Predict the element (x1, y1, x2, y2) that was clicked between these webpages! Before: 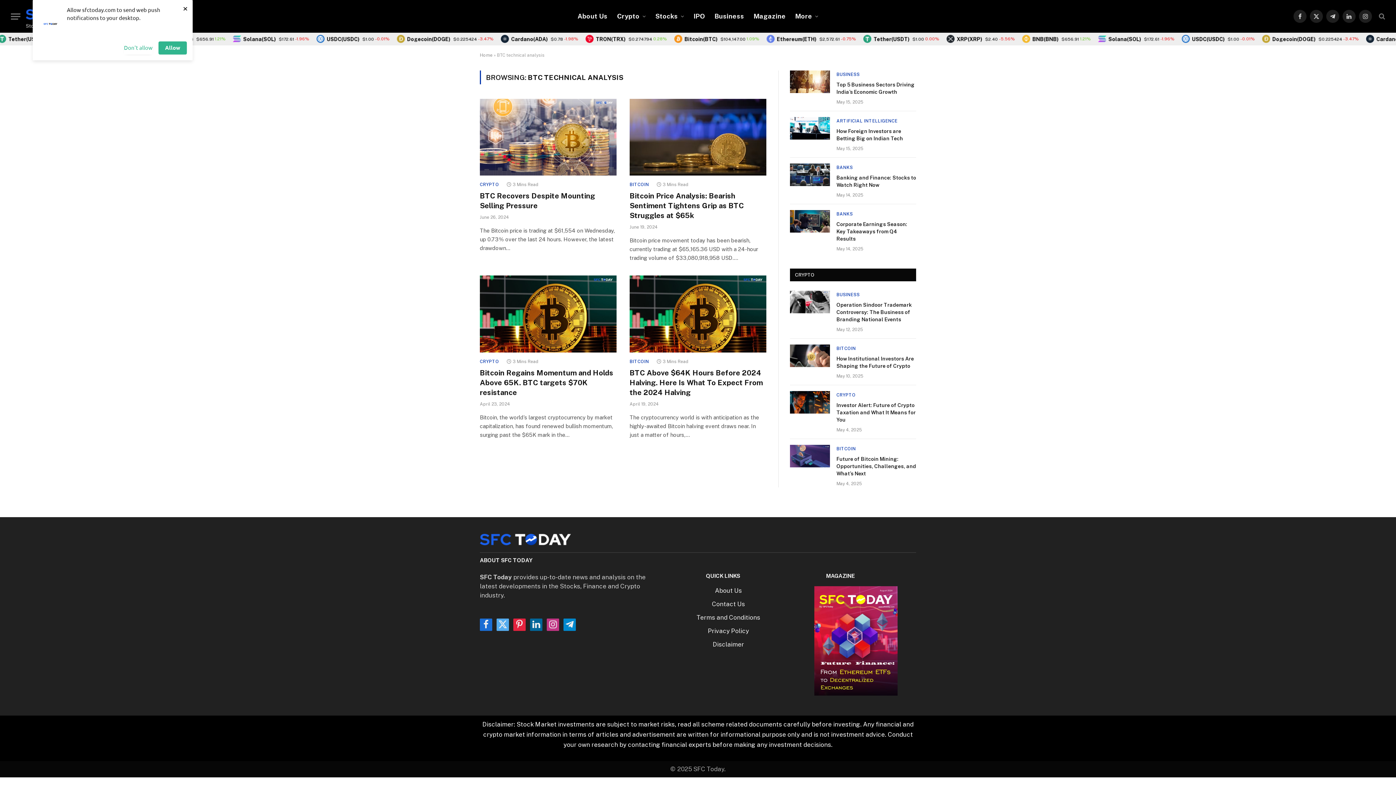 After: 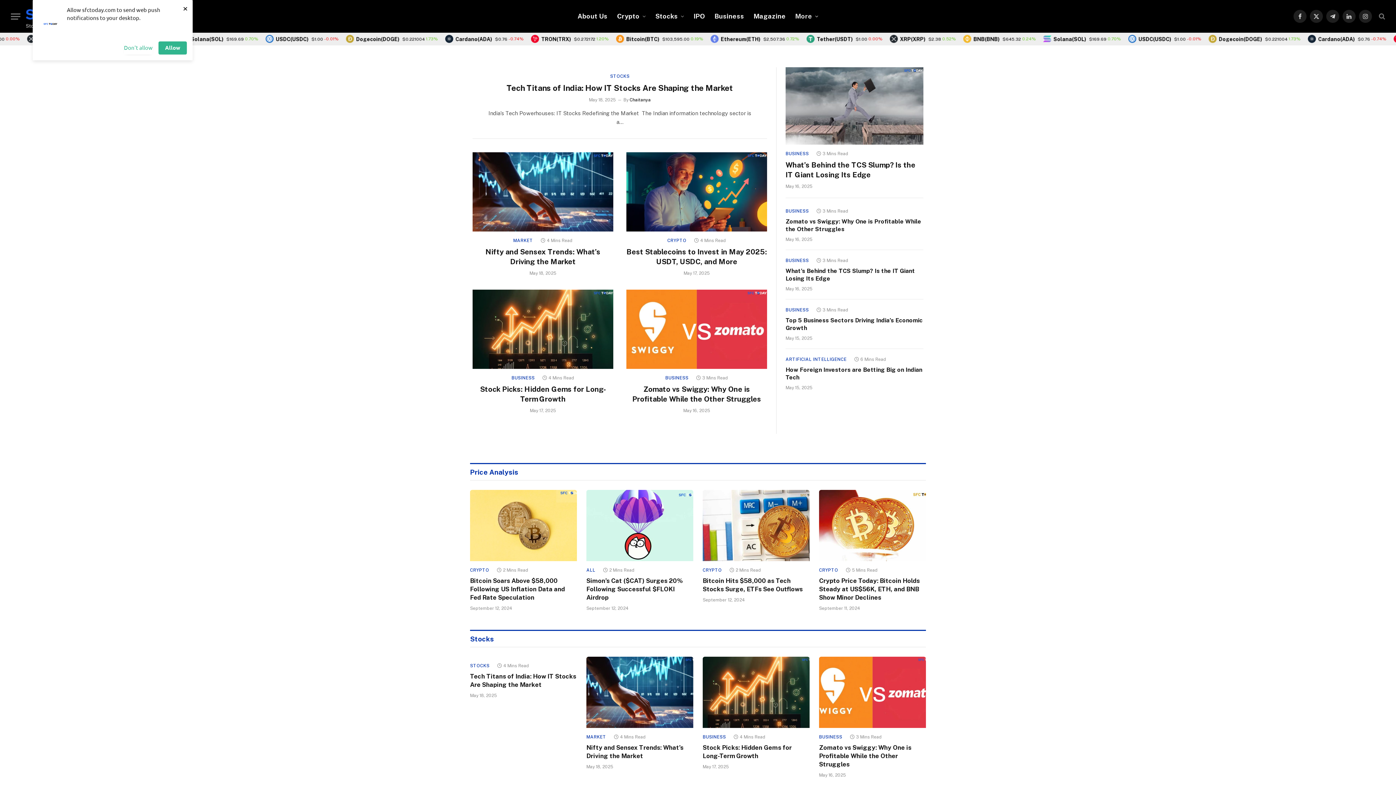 Action: bbox: (790, 11, 823, 21) label: More